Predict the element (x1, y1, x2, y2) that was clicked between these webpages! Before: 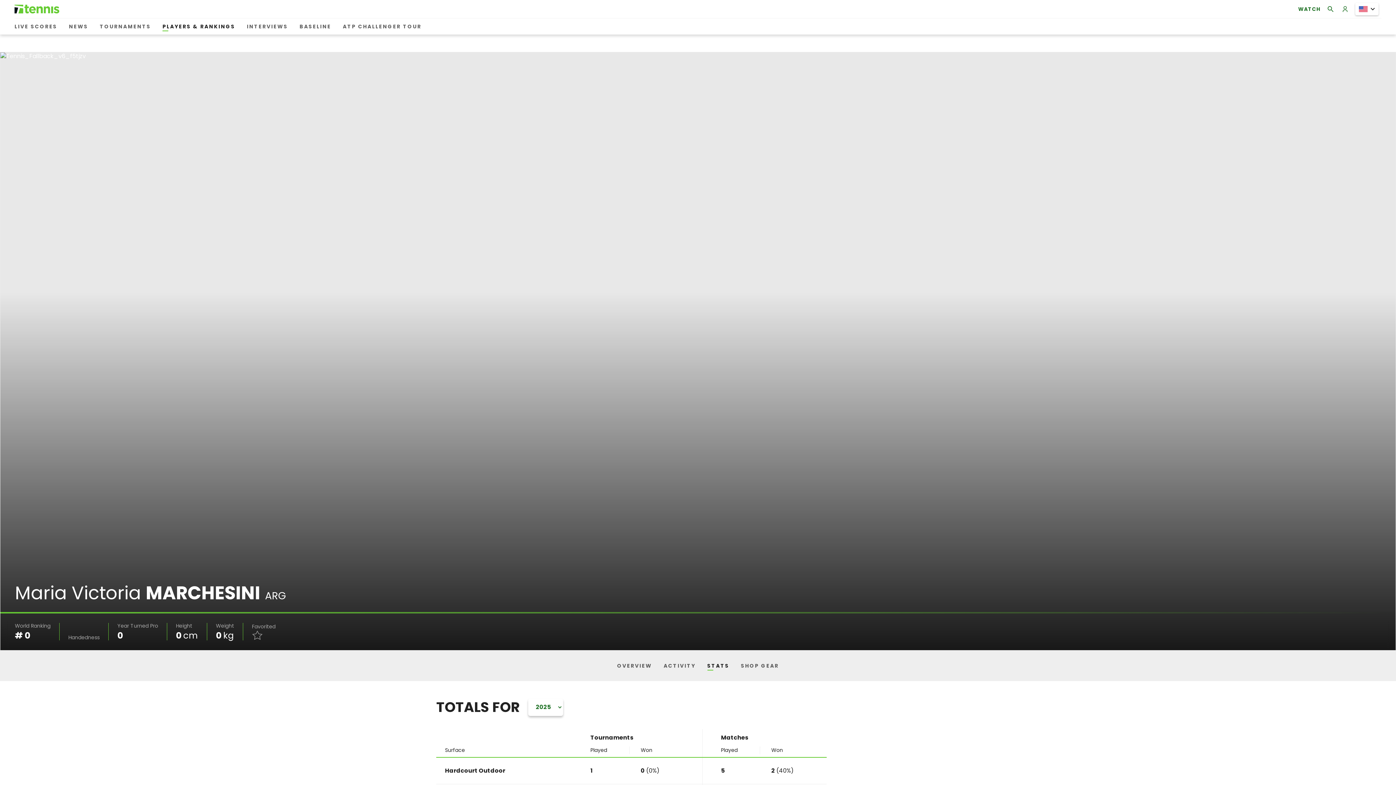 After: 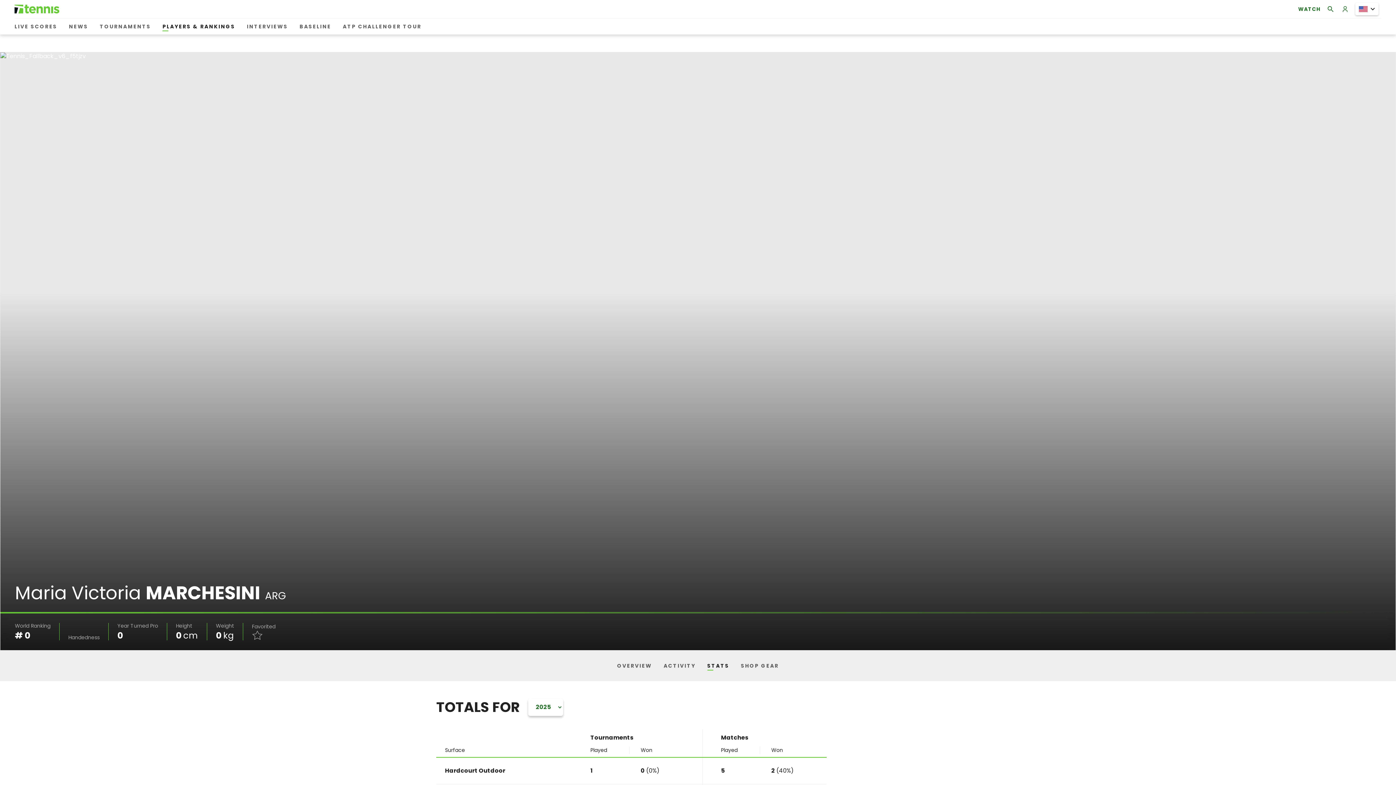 Action: bbox: (704, 659, 732, 672) label: STATS